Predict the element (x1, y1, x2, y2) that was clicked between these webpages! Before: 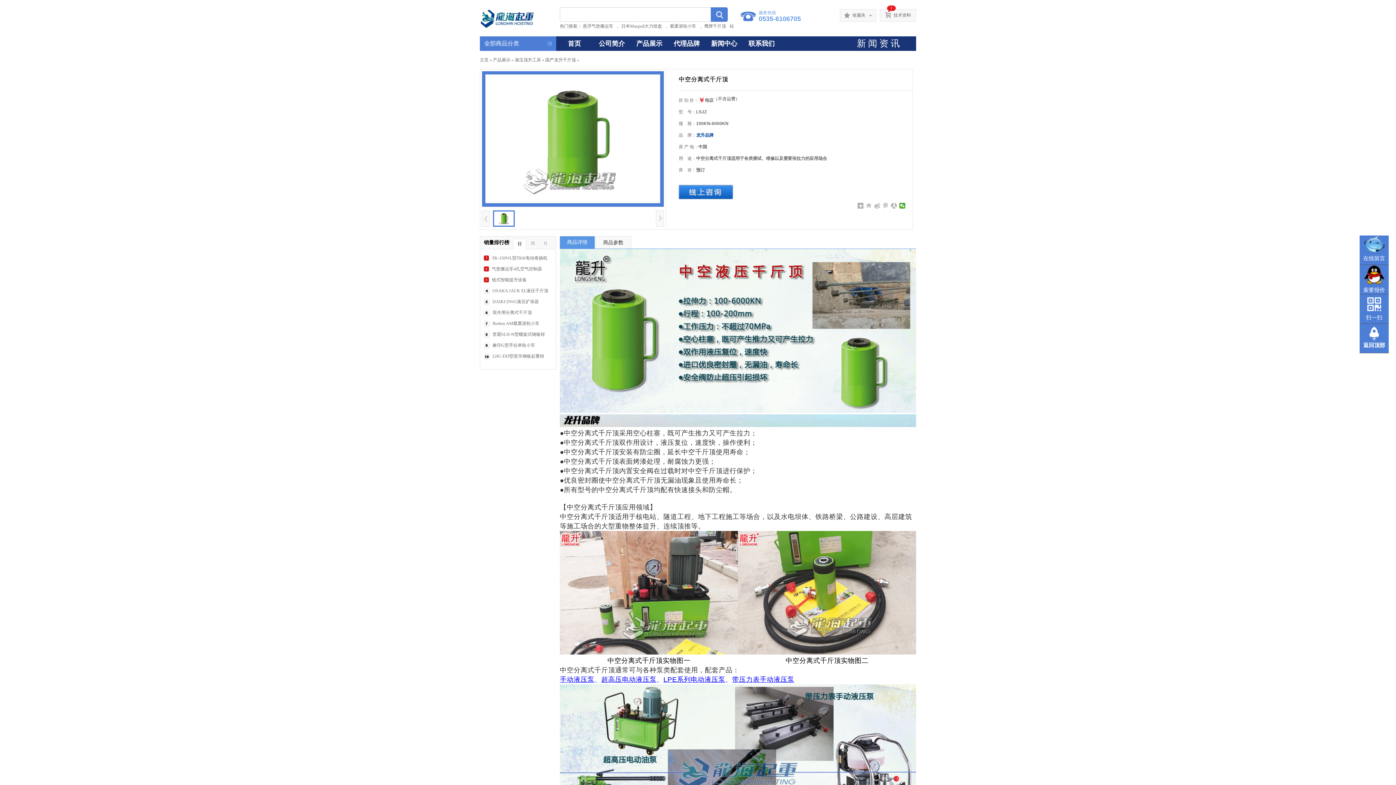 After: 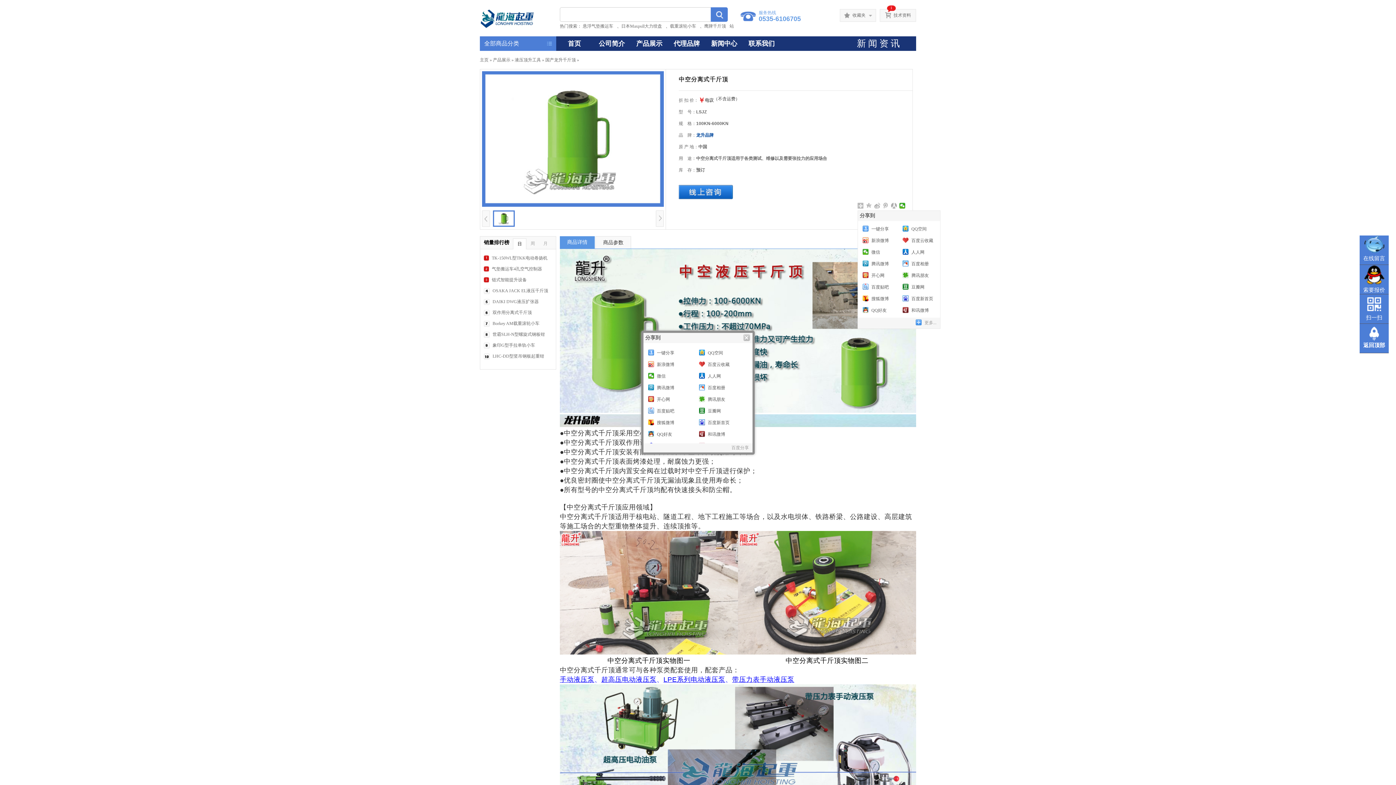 Action: bbox: (857, 202, 864, 208)